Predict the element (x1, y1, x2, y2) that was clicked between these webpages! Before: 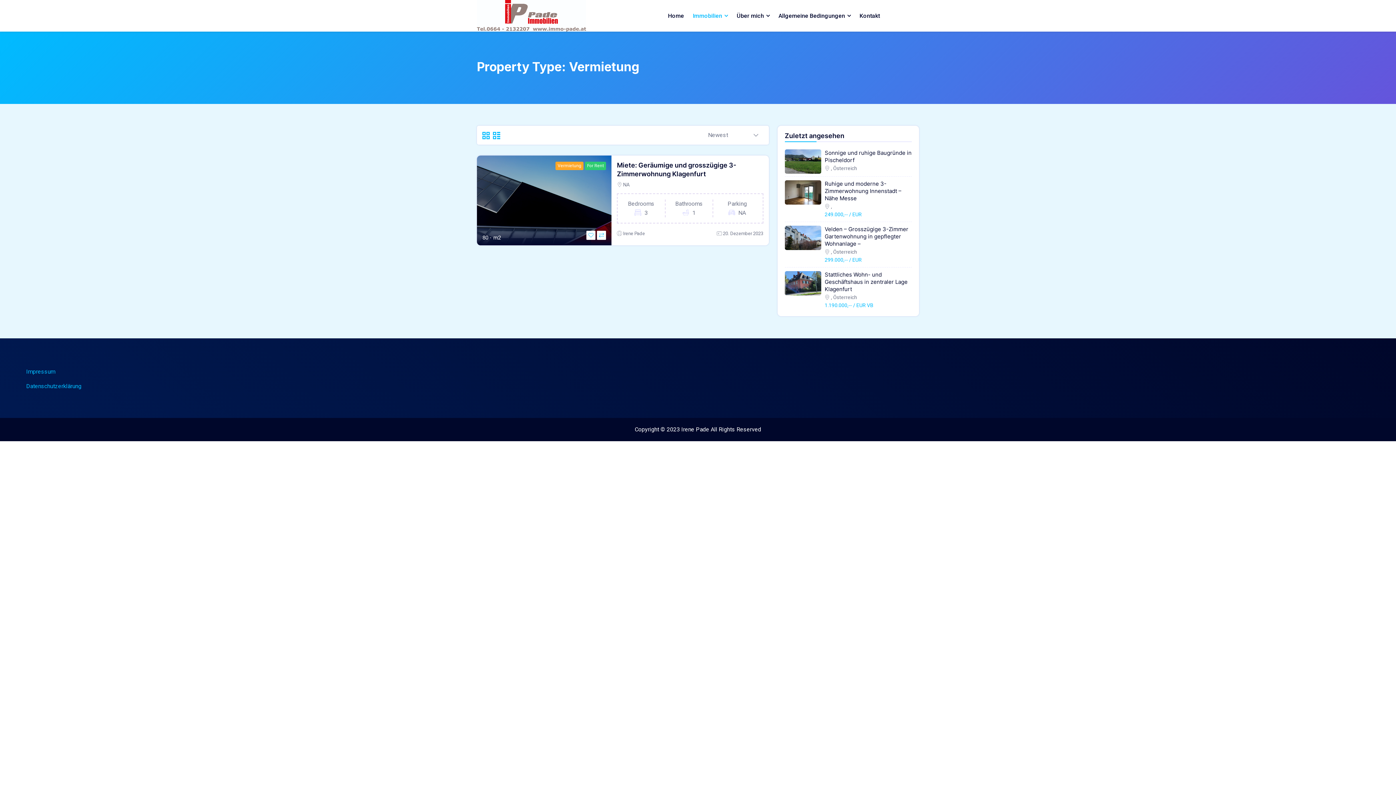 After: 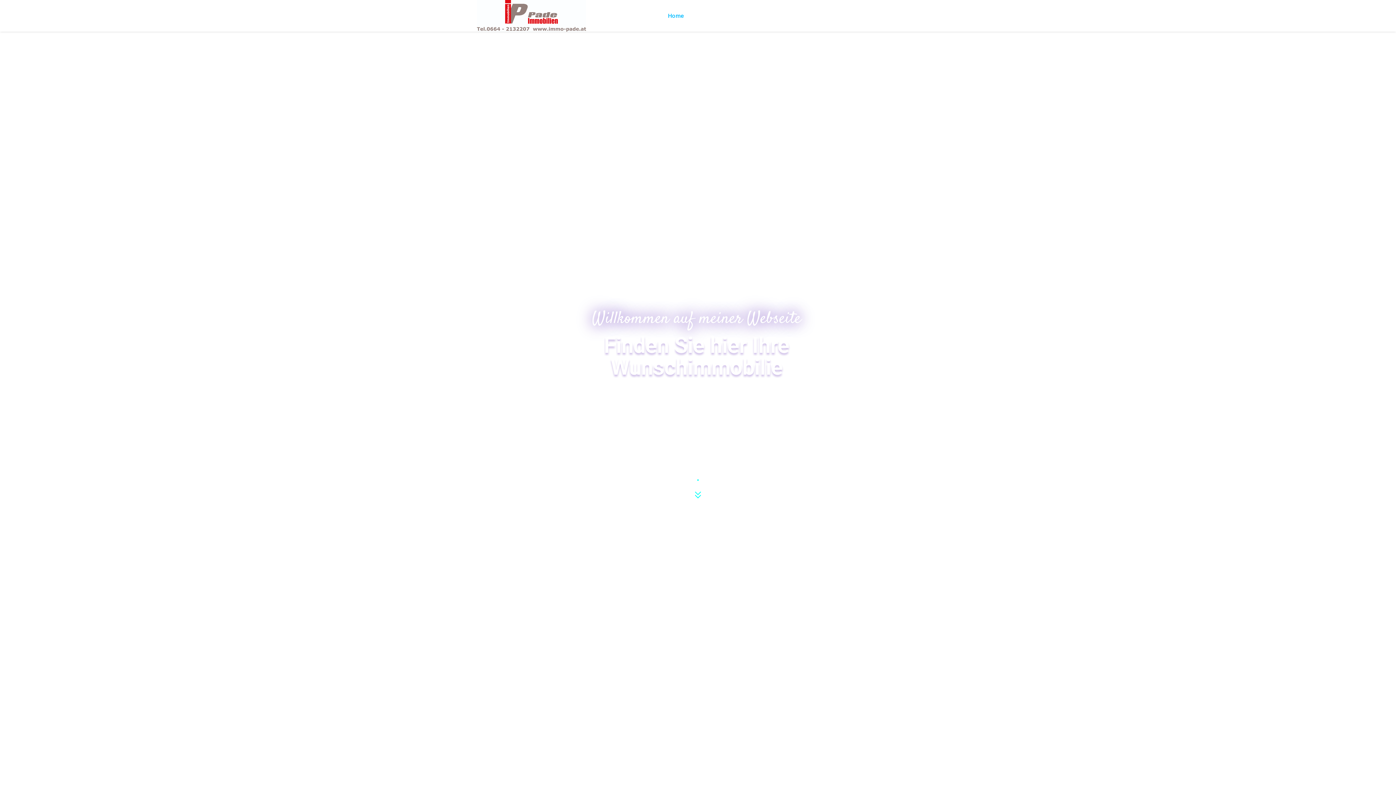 Action: bbox: (664, 0, 687, 31) label: Home